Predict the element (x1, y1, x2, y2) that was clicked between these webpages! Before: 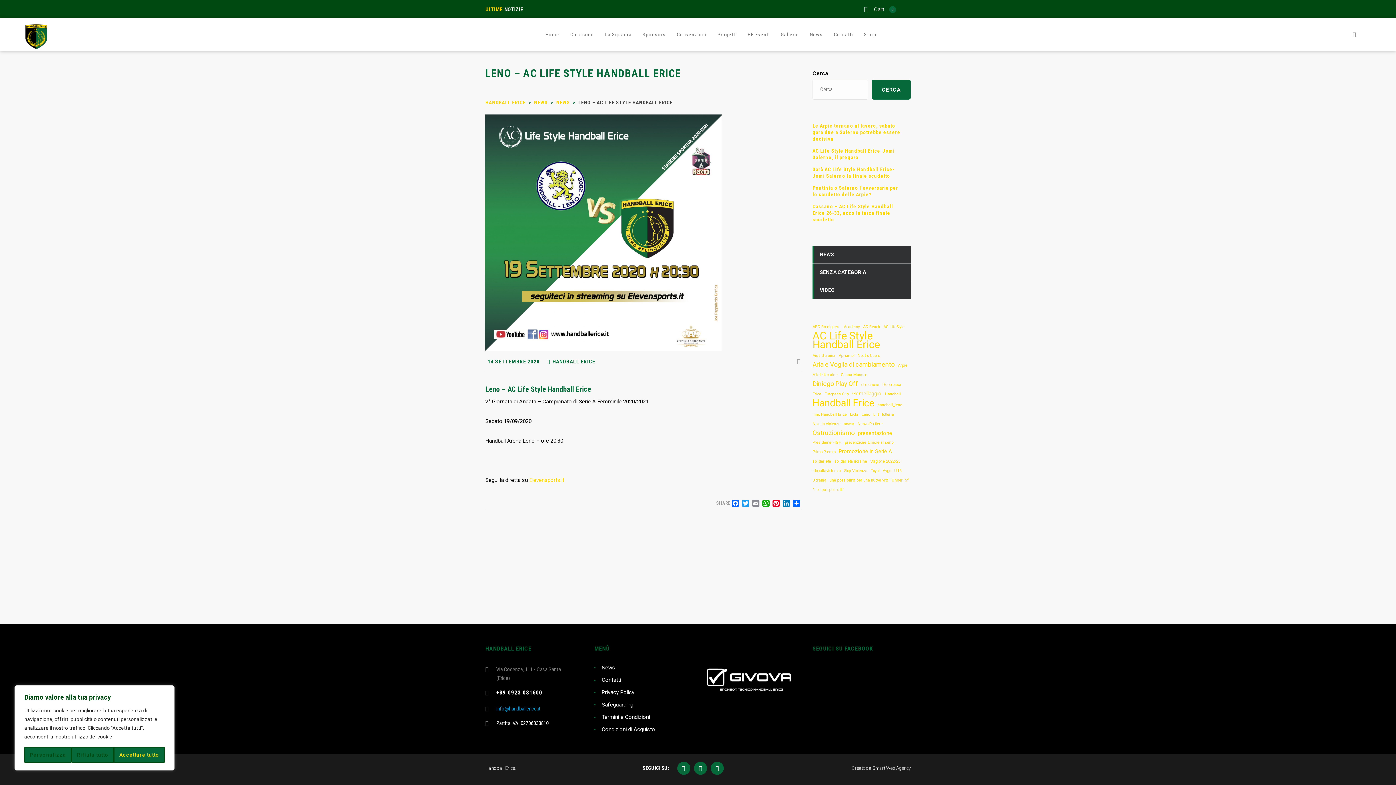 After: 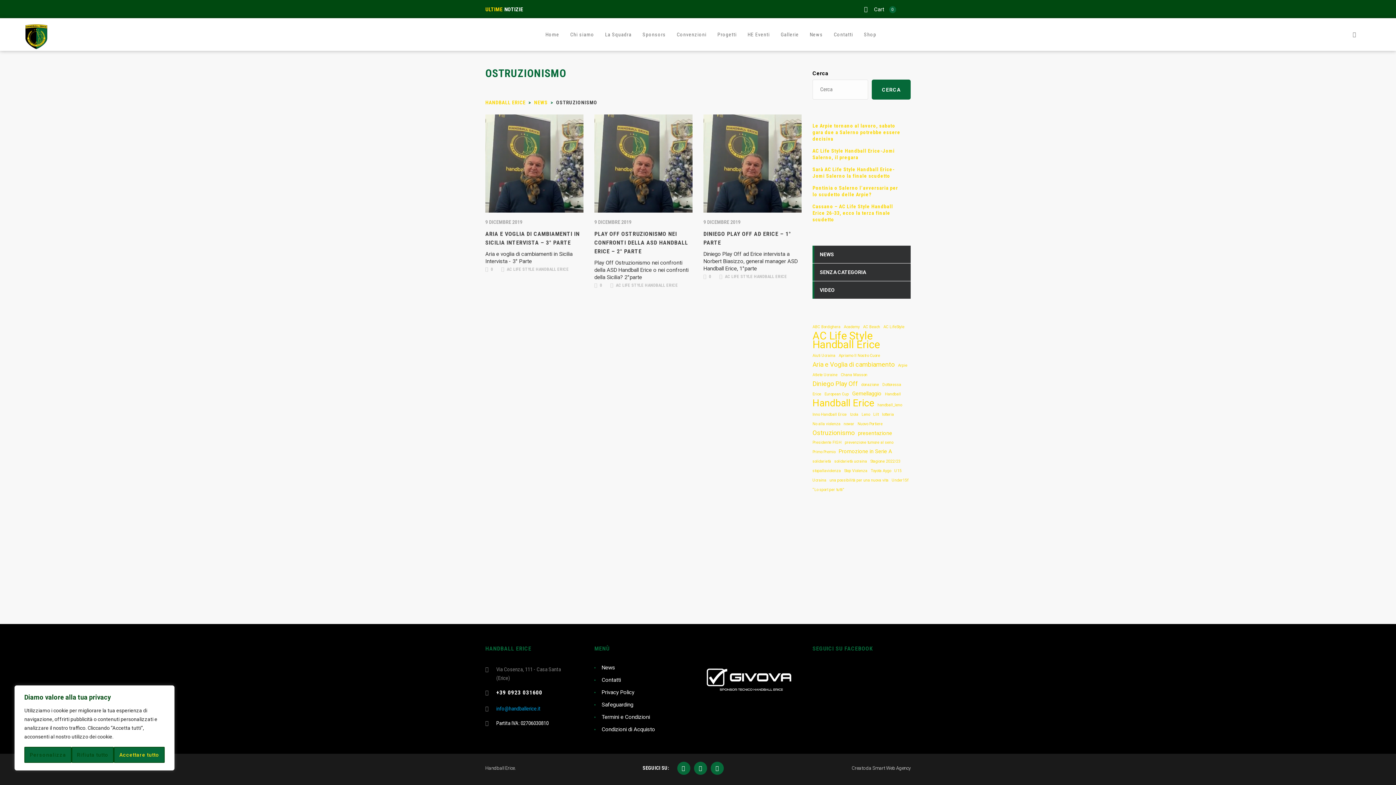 Action: bbox: (812, 428, 854, 437) label: Ostruzionismo (3 elementi)